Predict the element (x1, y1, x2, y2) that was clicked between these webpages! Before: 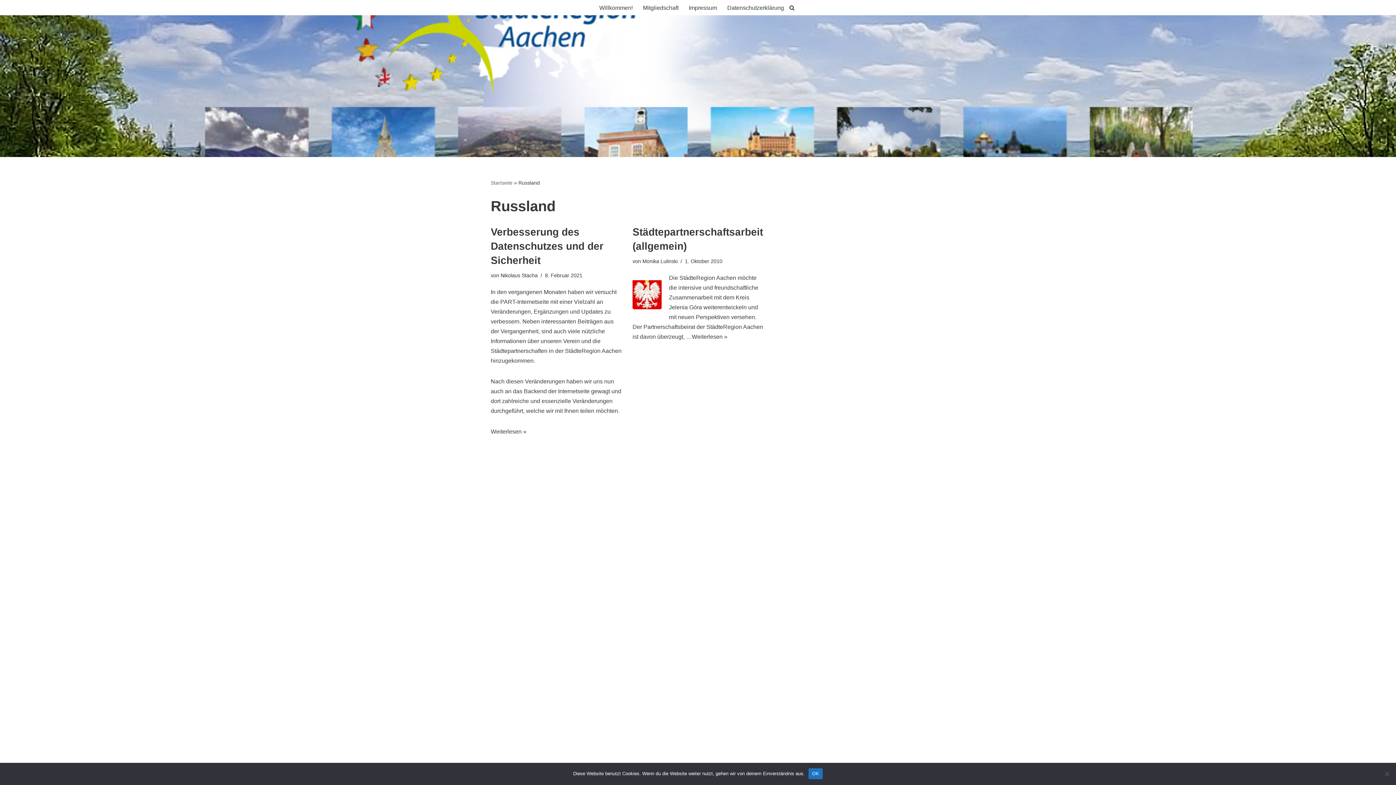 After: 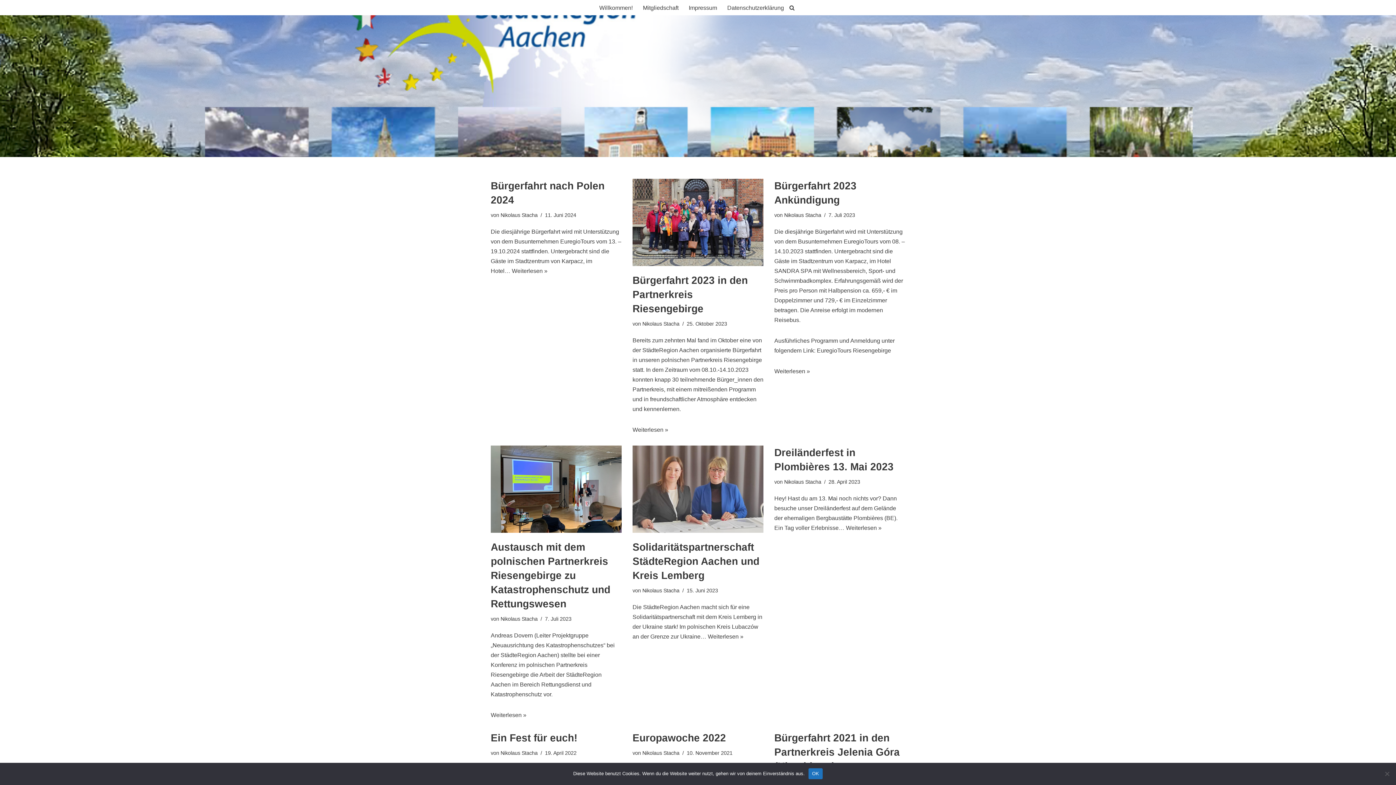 Action: label: Nikolaus Stacha bbox: (500, 272, 537, 278)